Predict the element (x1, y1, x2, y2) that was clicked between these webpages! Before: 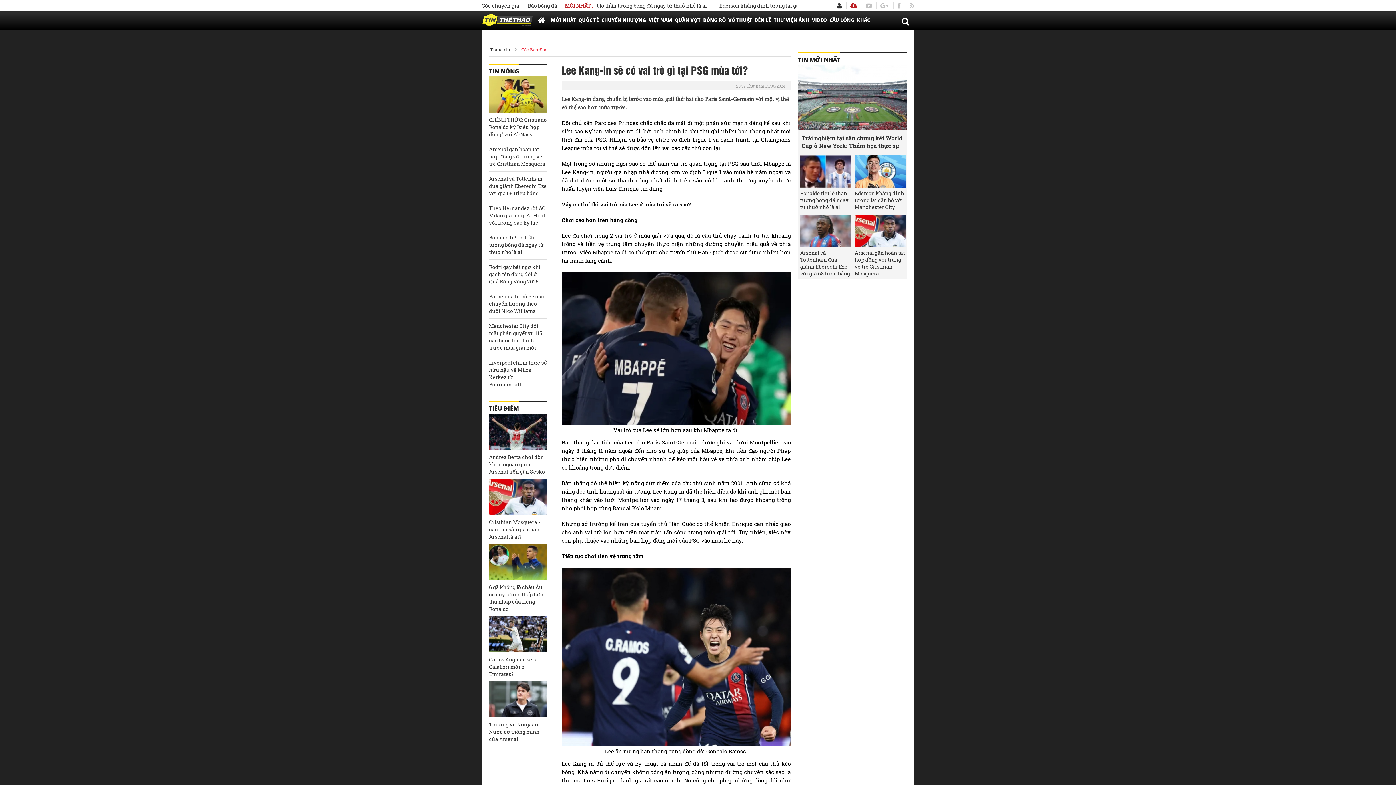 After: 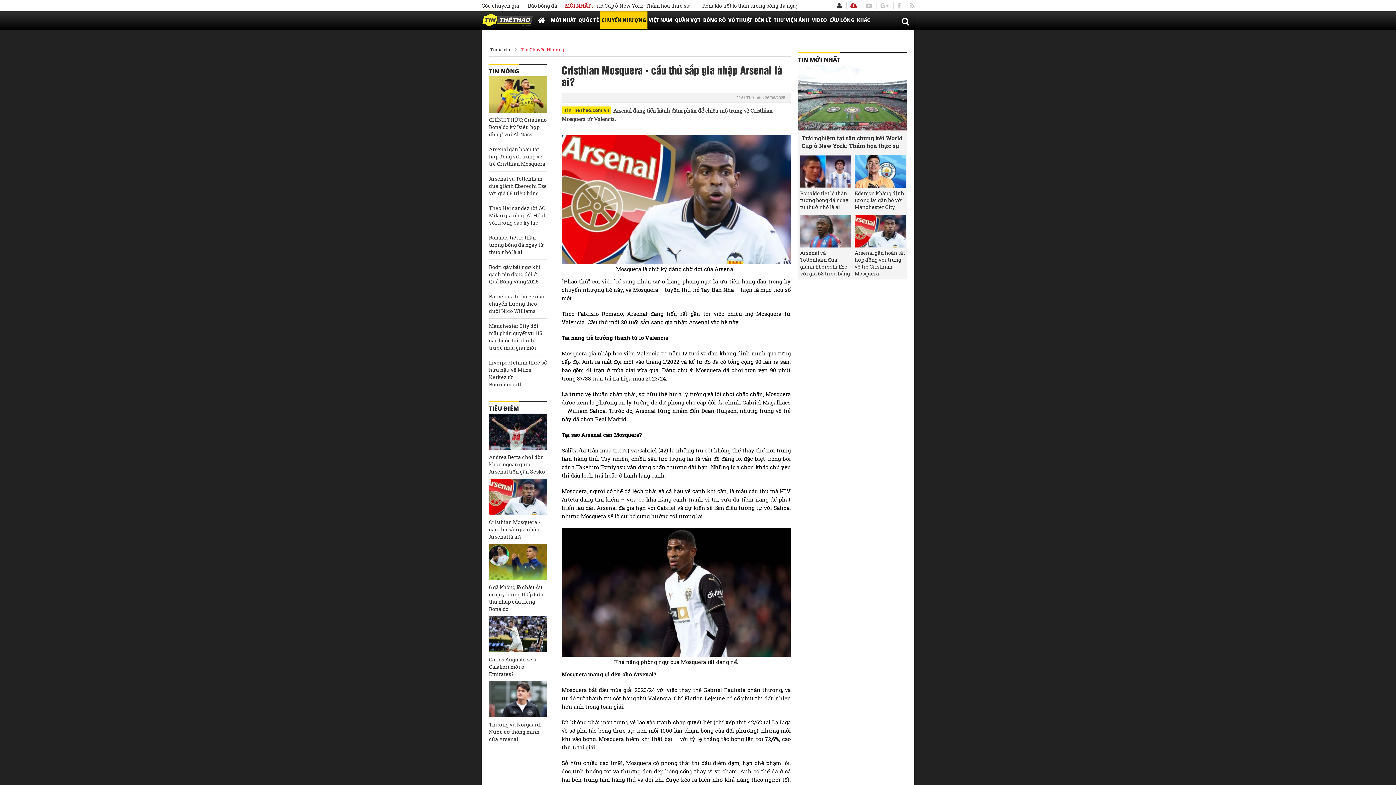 Action: label: Cristhian Mosquera - cầu thủ sắp gia nhập Arsenal là ai? bbox: (489, 518, 547, 540)